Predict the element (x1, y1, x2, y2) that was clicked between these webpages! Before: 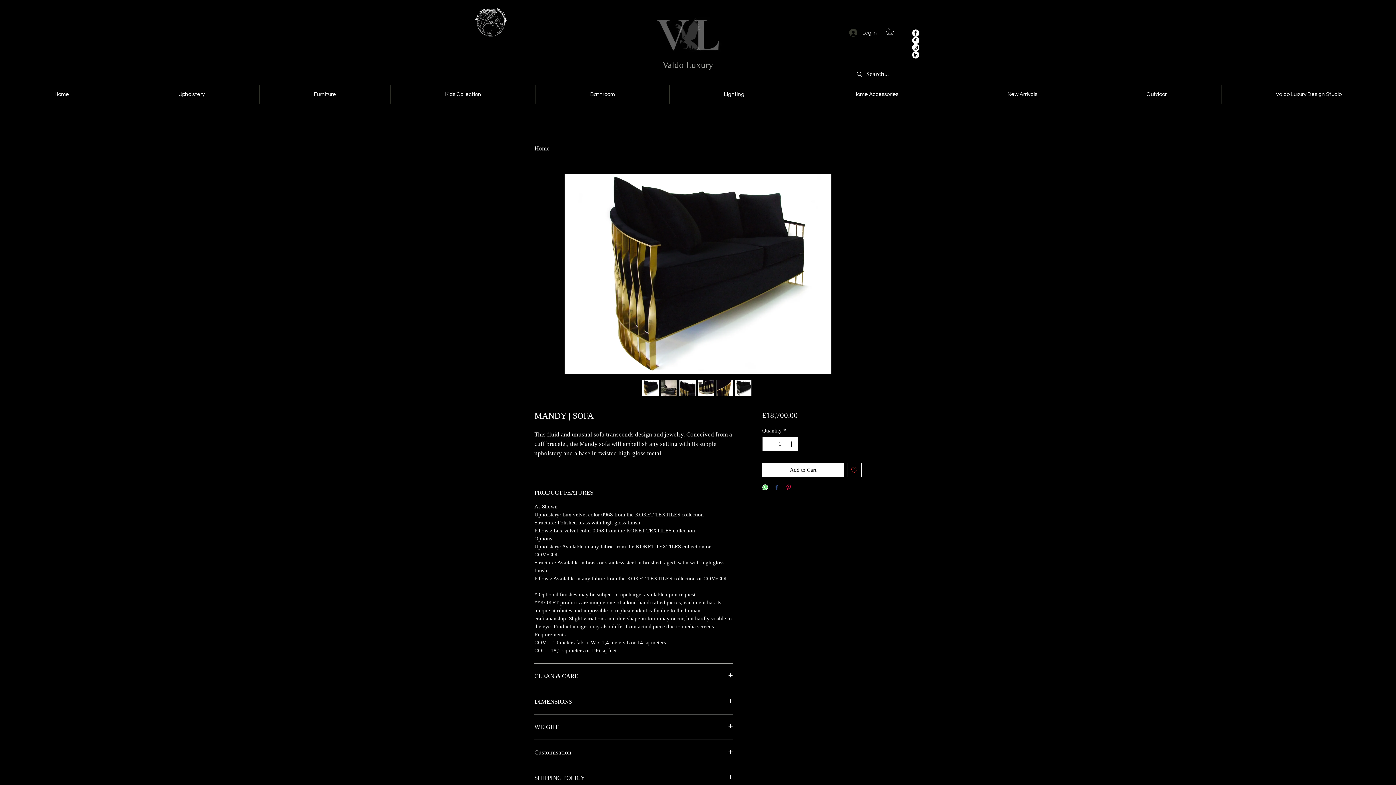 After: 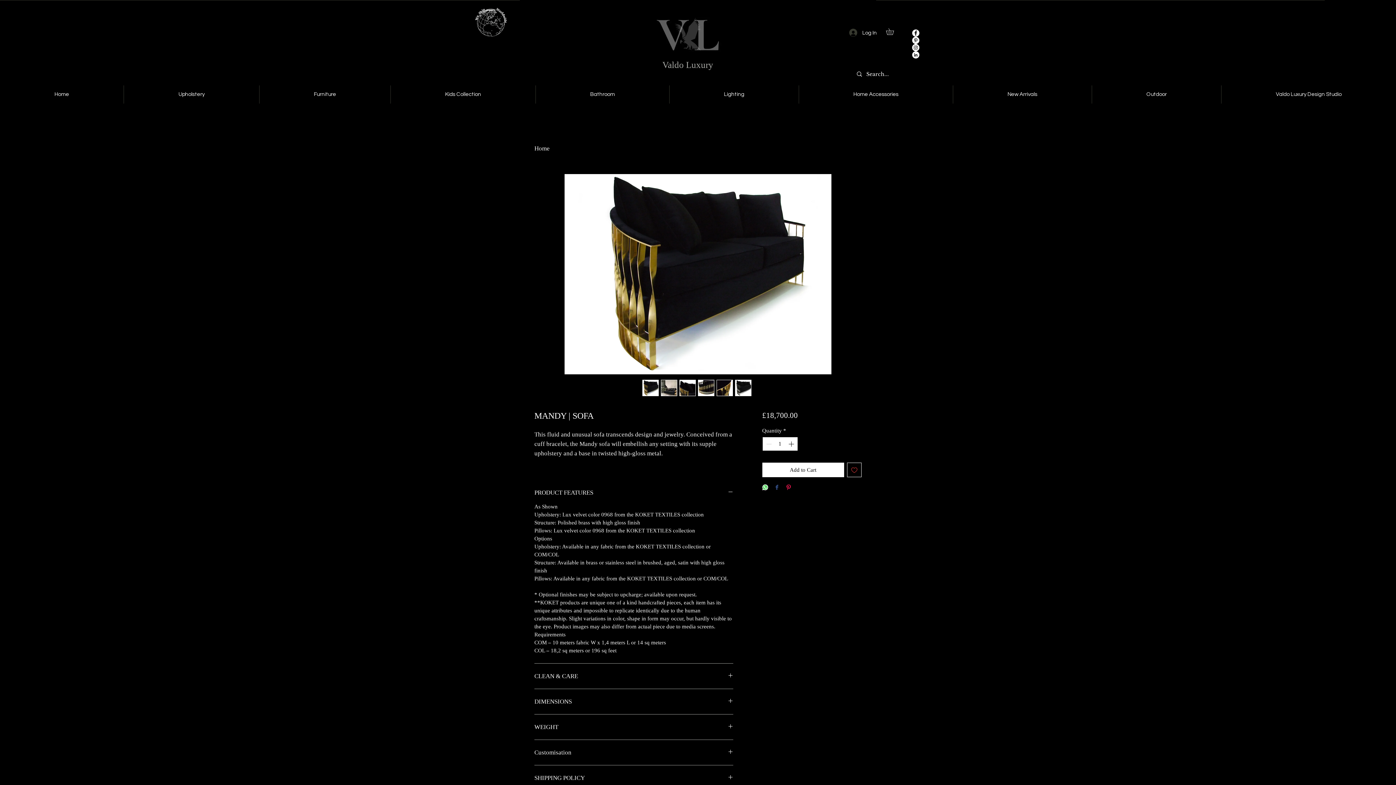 Action: bbox: (787, 437, 796, 450) label: Increment